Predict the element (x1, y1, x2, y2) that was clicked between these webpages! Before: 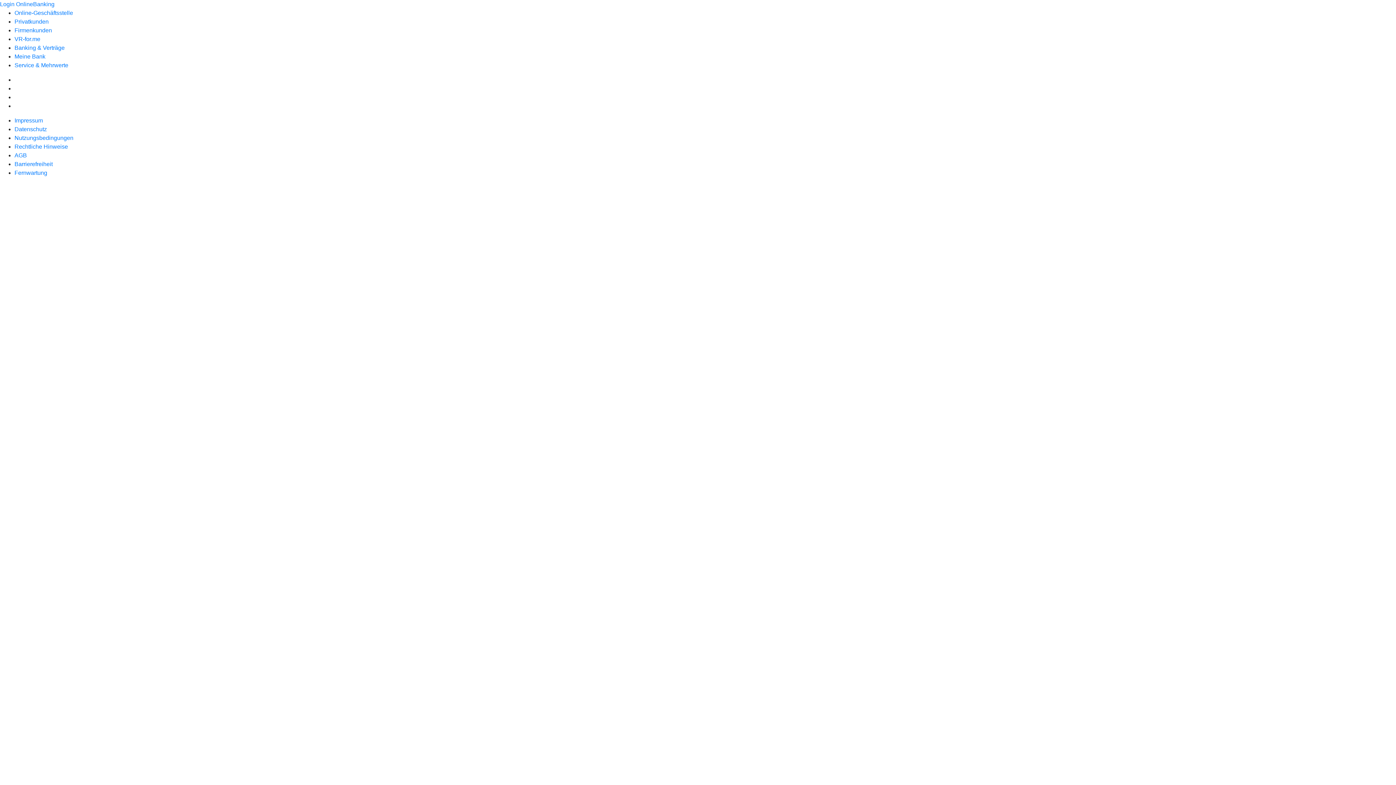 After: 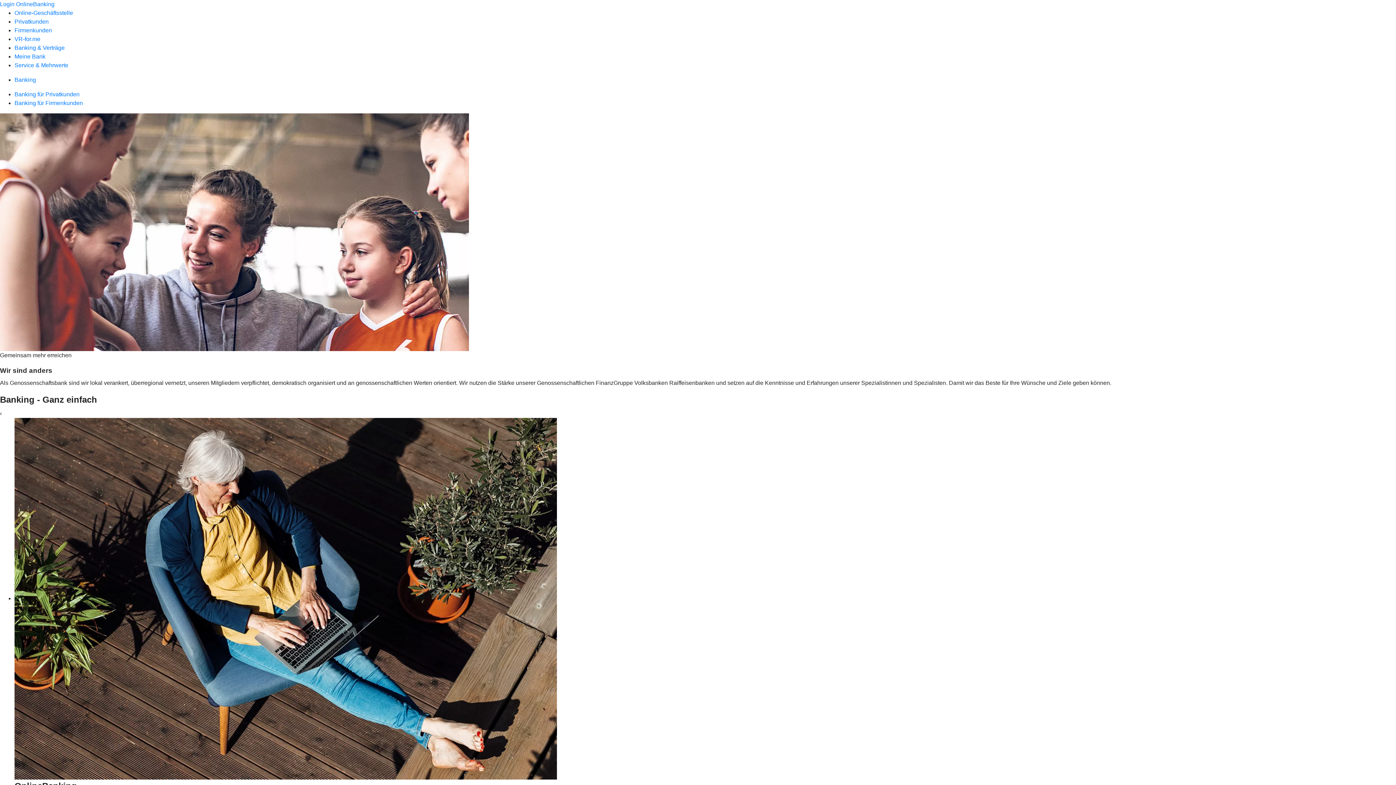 Action: label: Banking & Verträge bbox: (14, 44, 64, 50)